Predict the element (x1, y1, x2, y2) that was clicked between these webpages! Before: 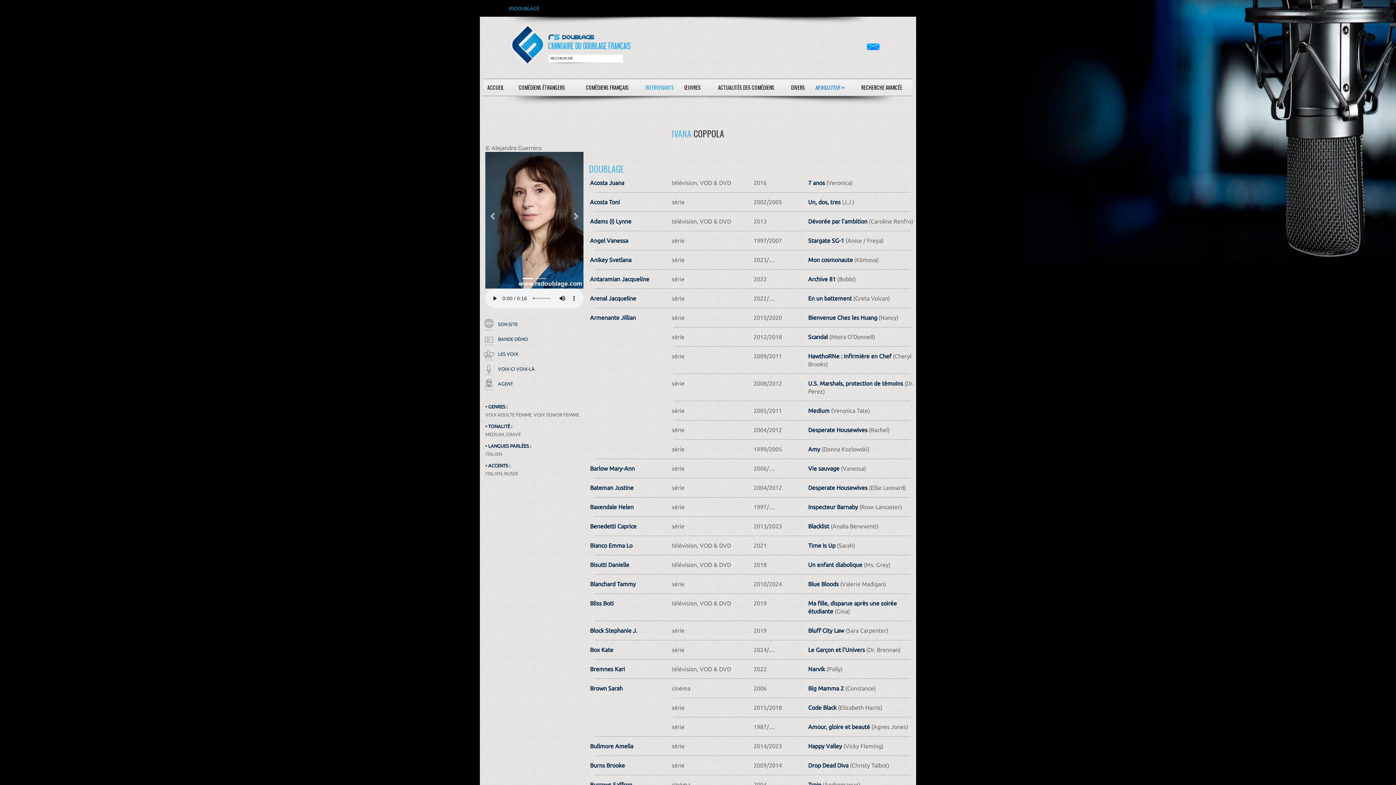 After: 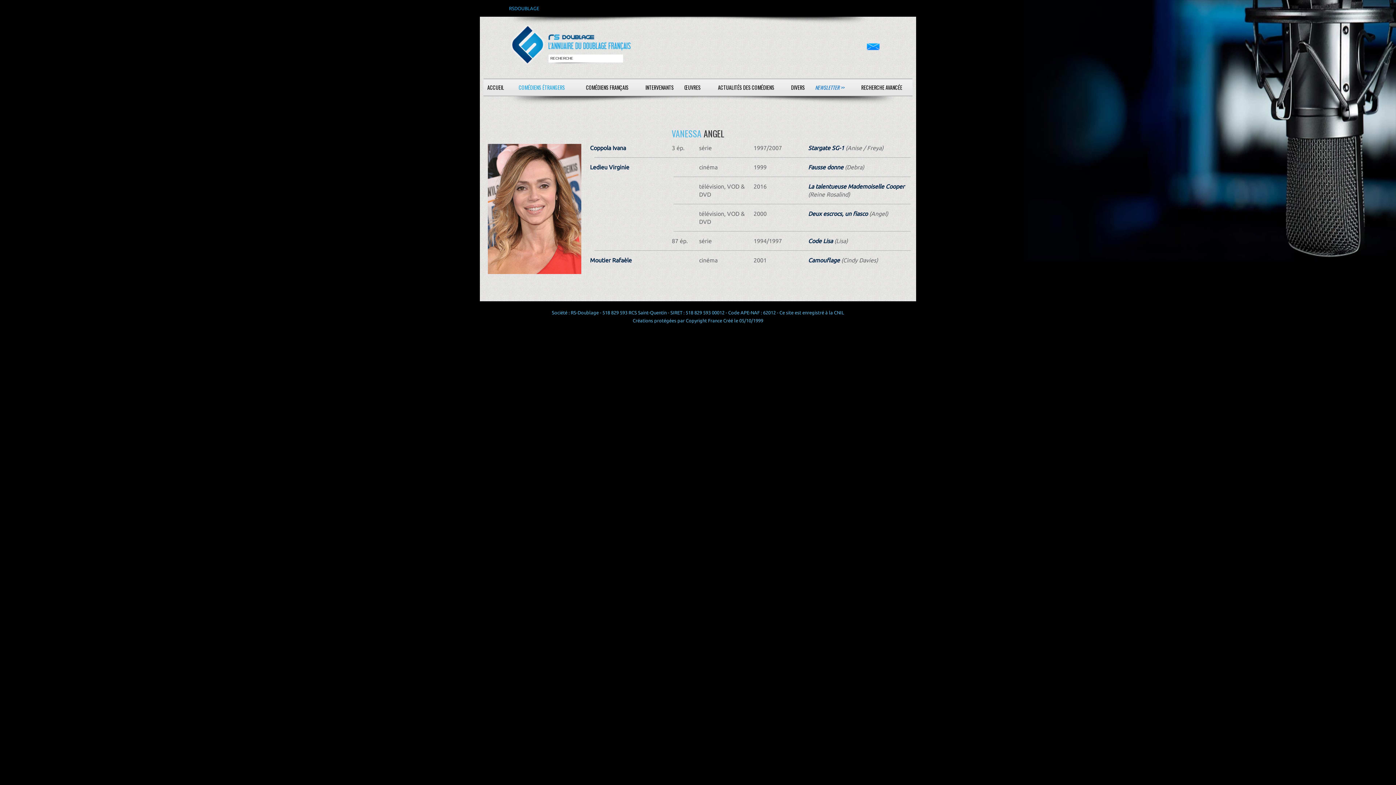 Action: bbox: (590, 237, 628, 244) label: Angel Vanessa